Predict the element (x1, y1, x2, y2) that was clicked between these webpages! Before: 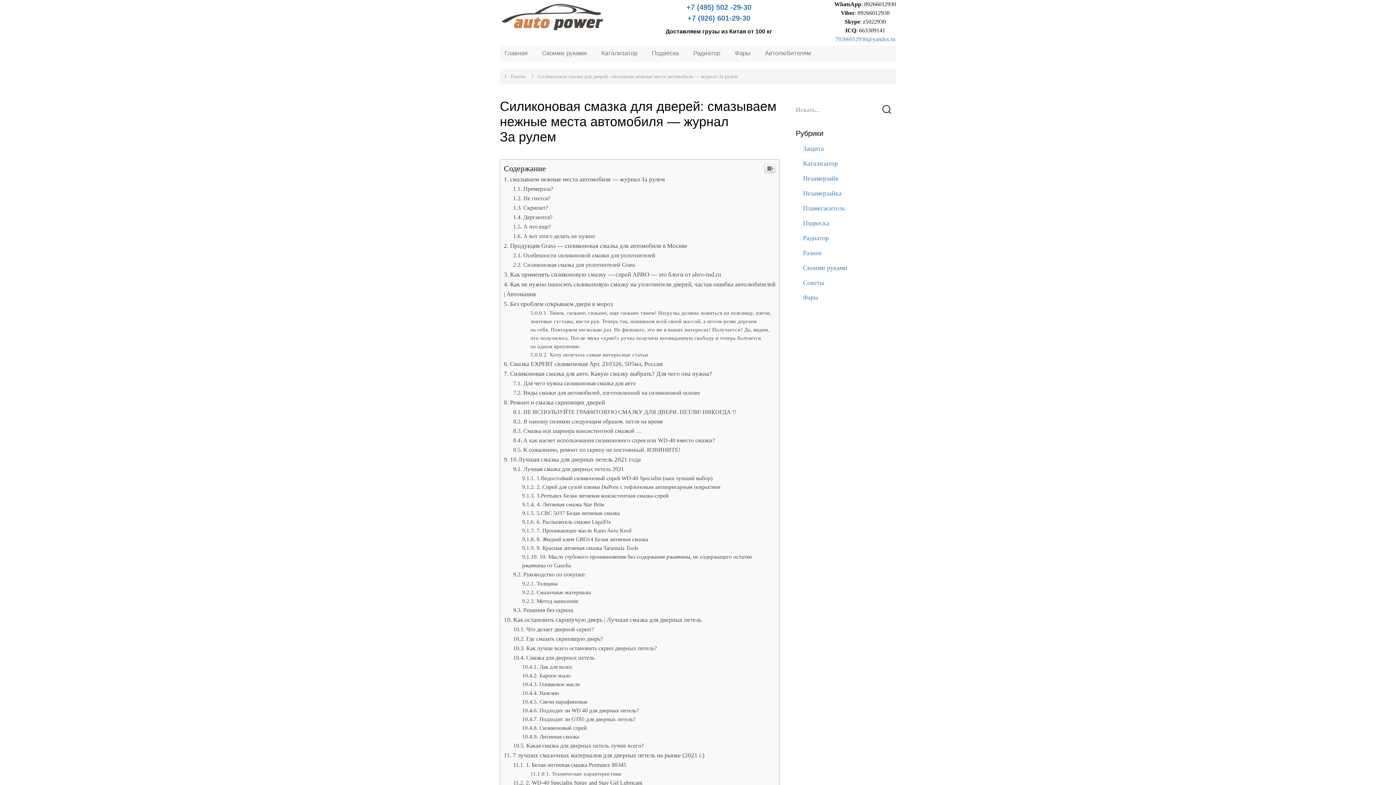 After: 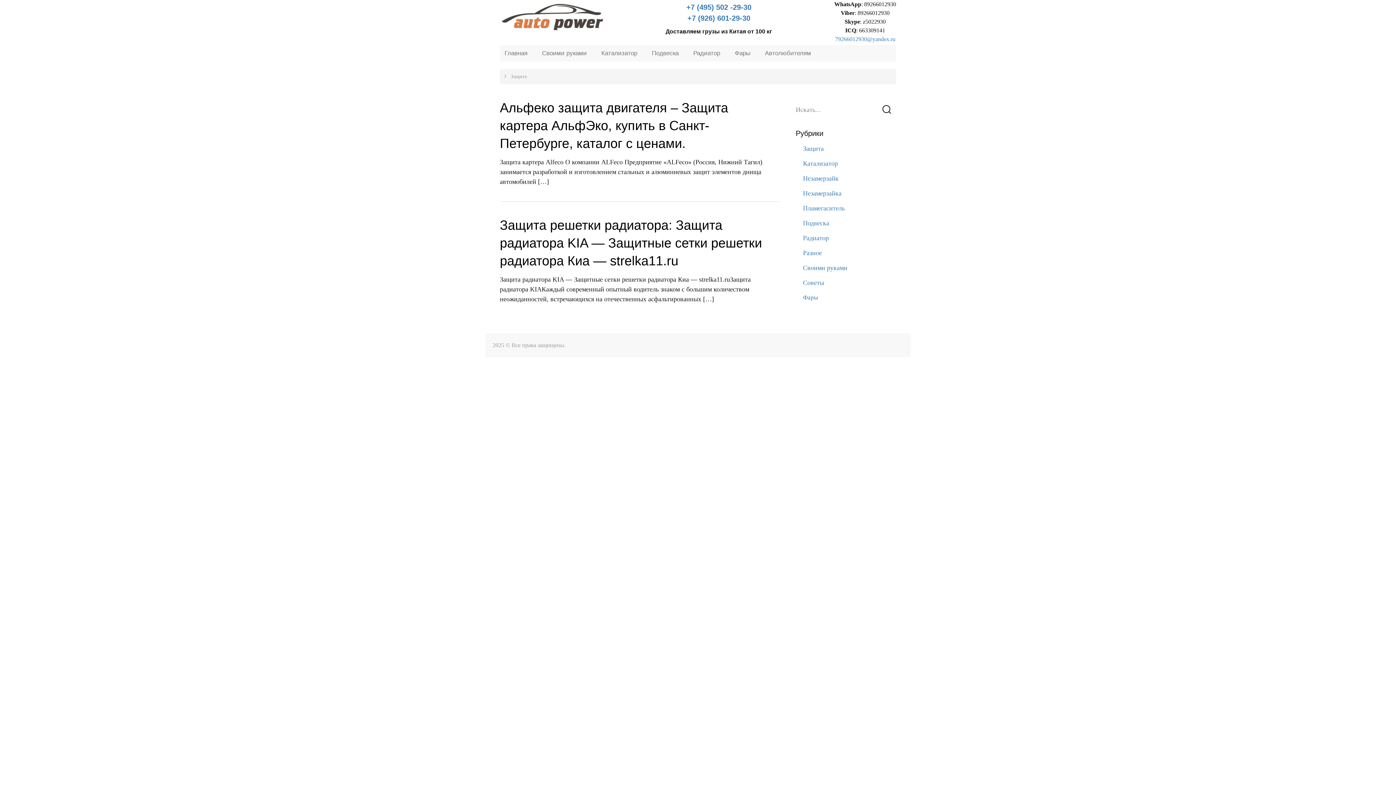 Action: bbox: (803, 250, 823, 257) label: Защита